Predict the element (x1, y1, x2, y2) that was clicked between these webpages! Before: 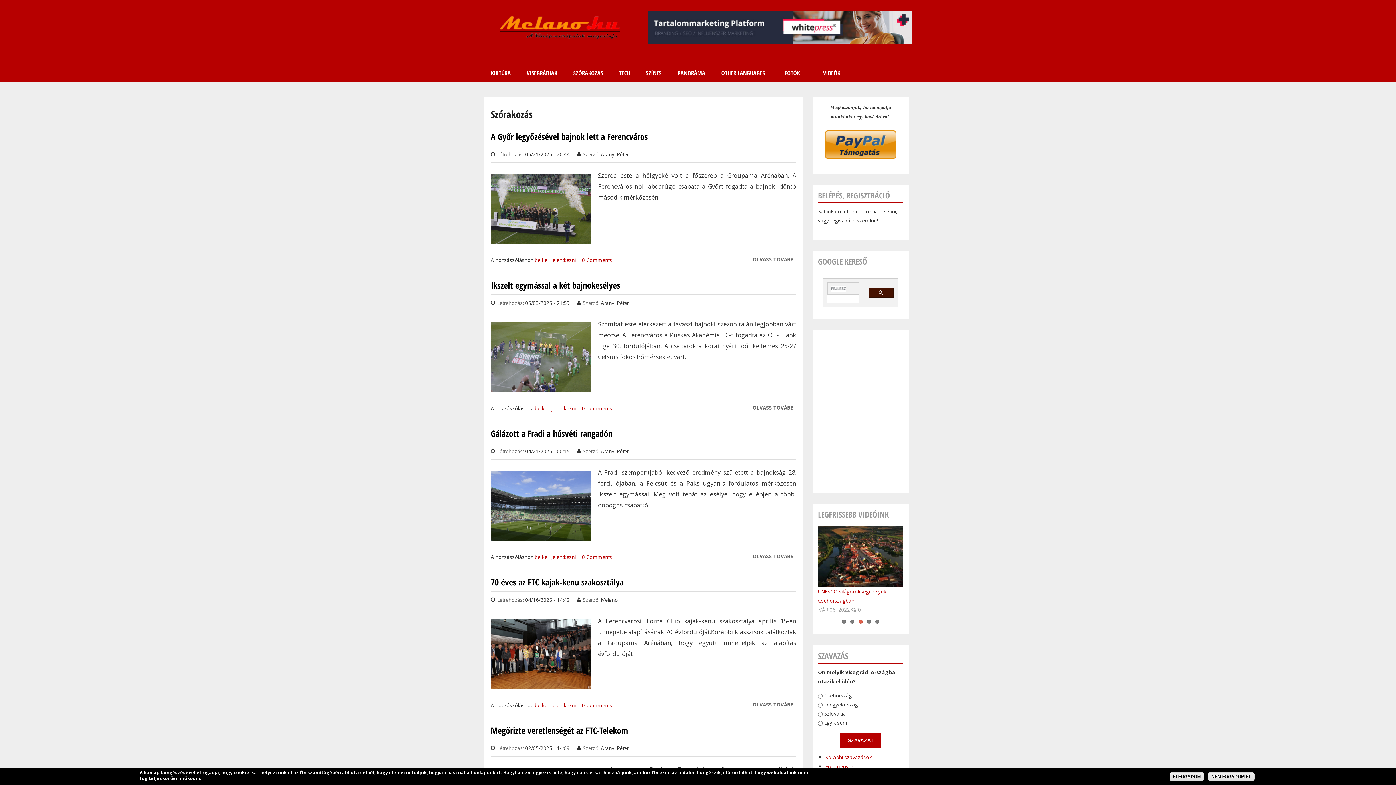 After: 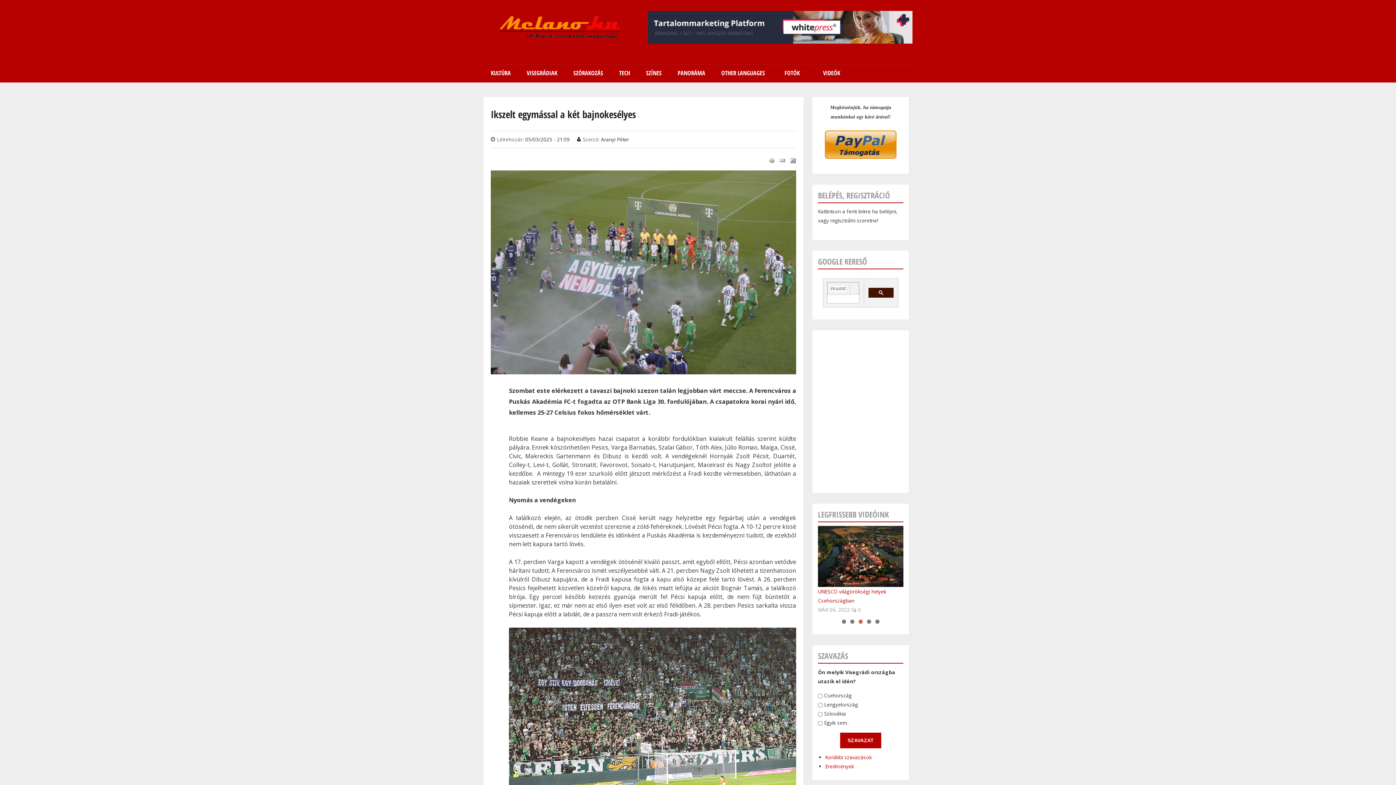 Action: label: Ikszelt egymással a két bajnokesélyes bbox: (490, 279, 796, 290)